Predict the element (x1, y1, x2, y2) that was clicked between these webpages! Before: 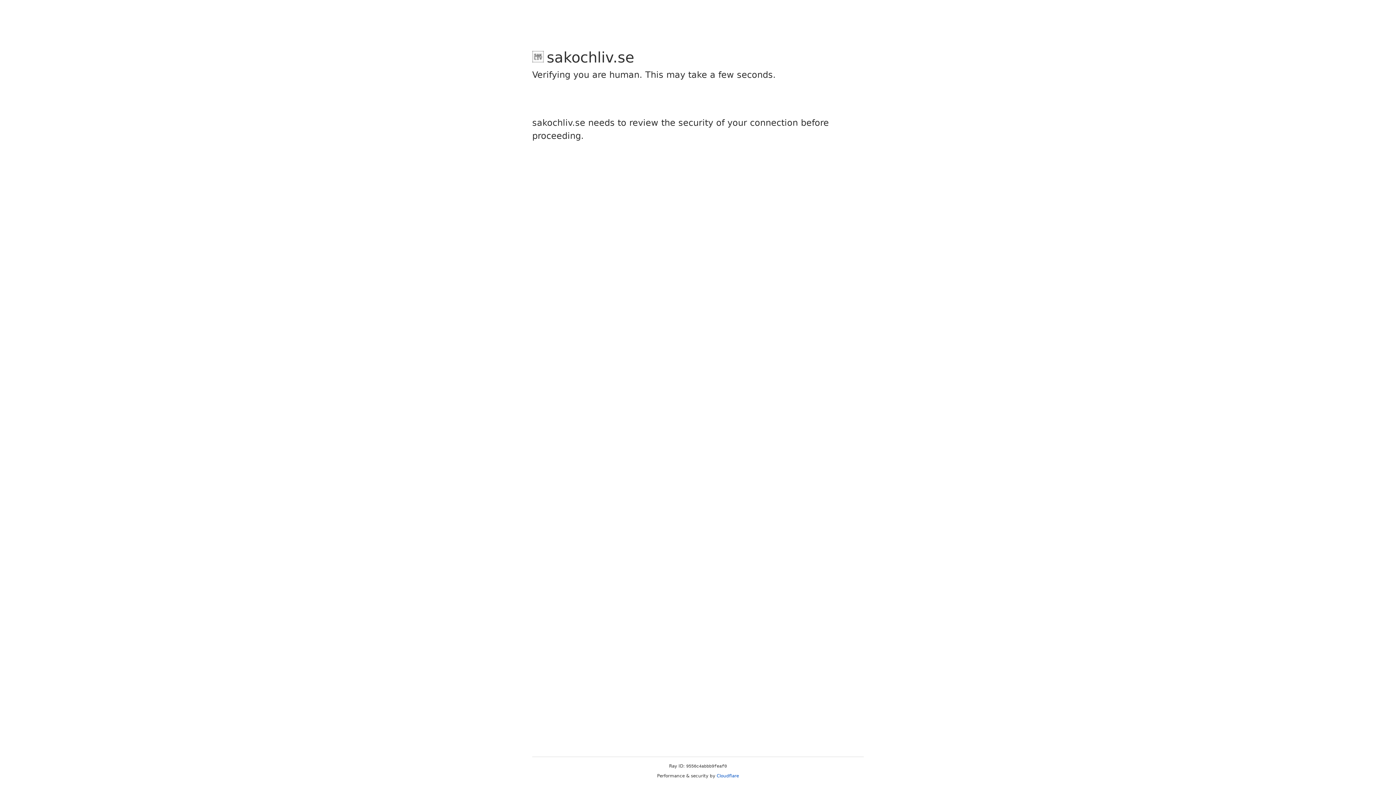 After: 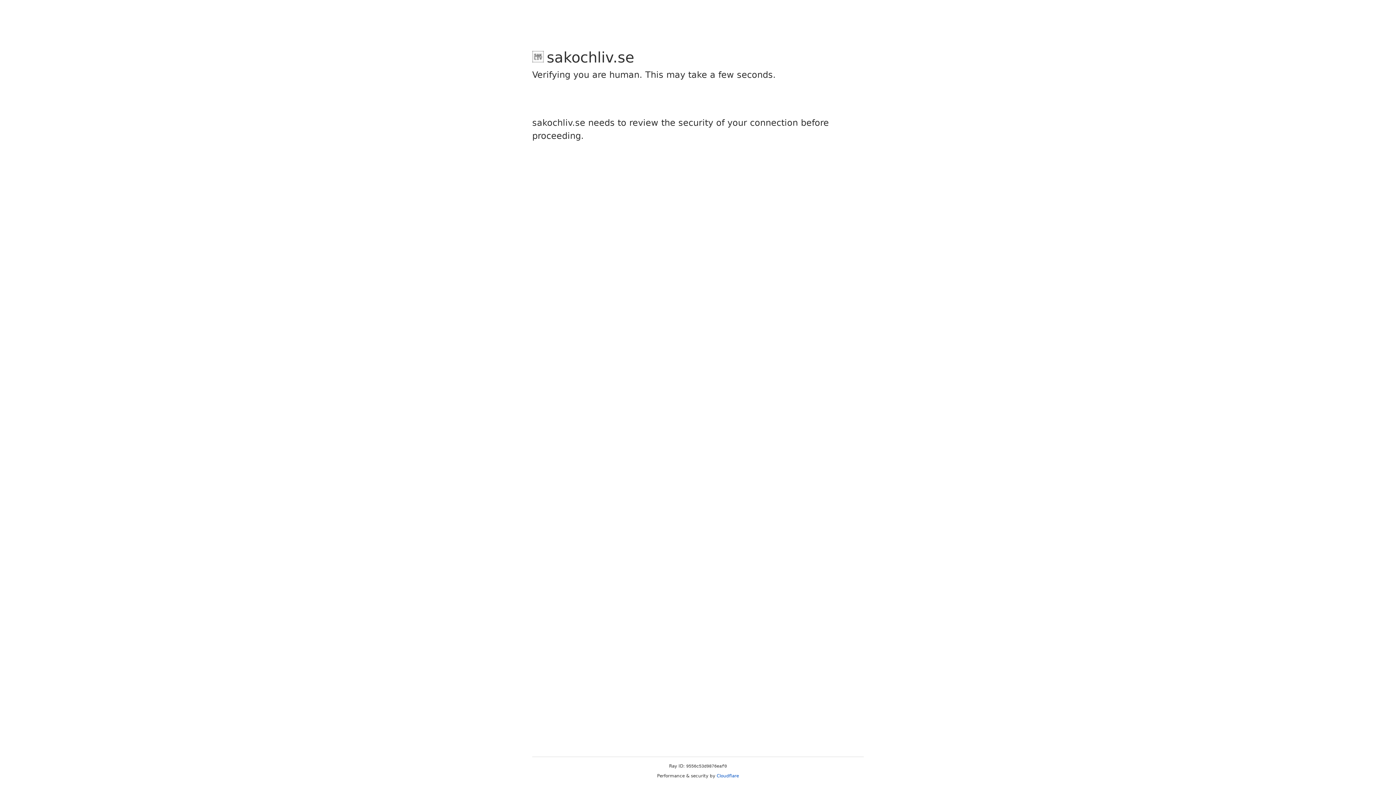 Action: label: Cloudflare bbox: (716, 773, 739, 778)